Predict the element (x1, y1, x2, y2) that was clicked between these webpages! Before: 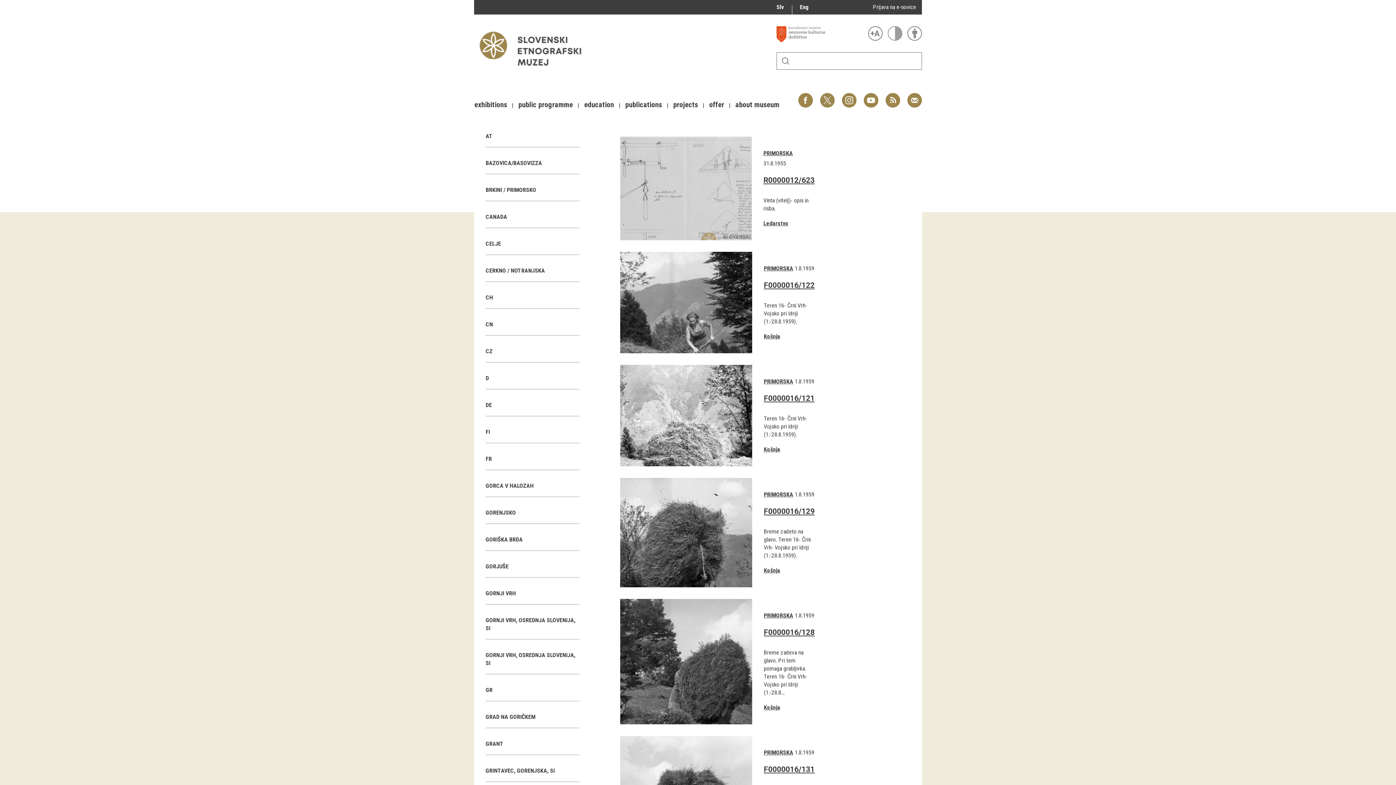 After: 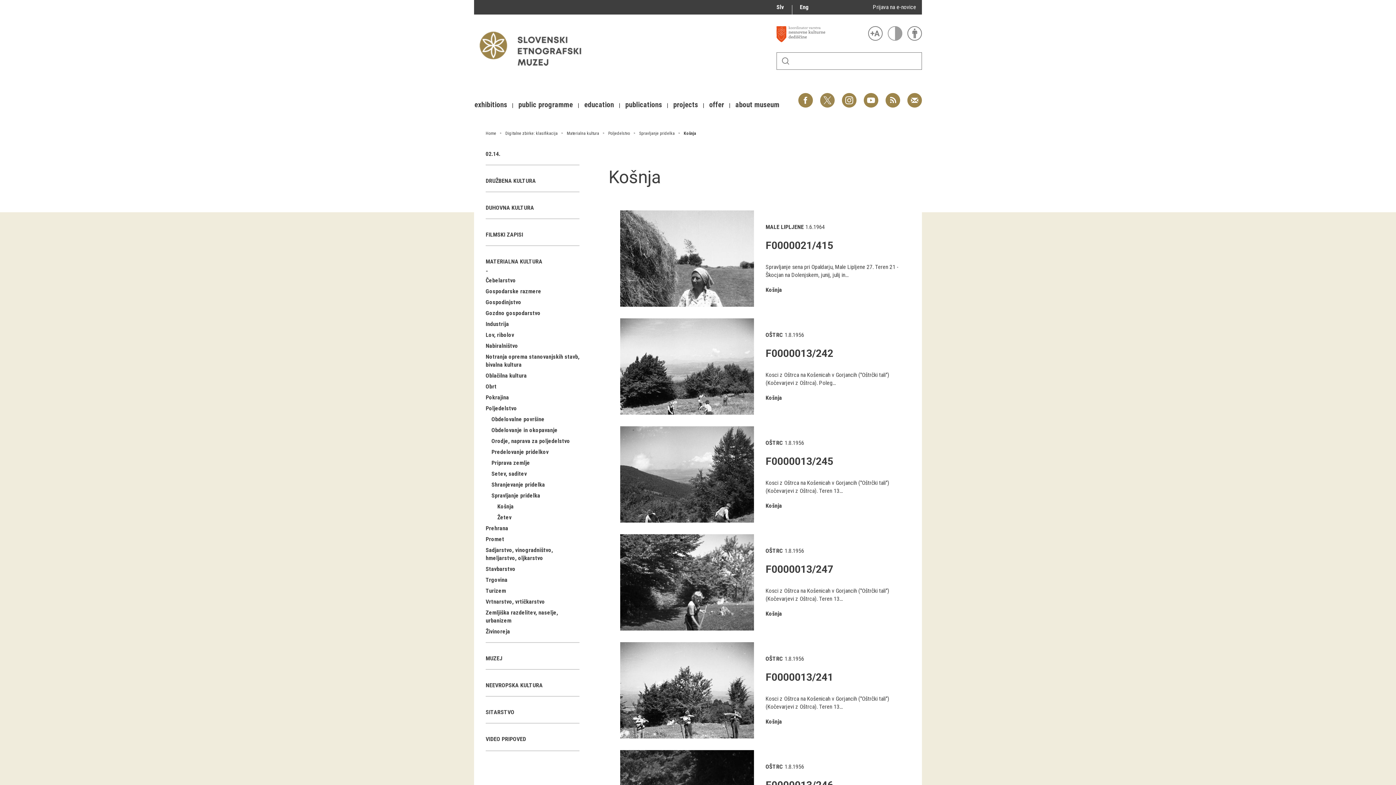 Action: label: Košnja bbox: (764, 567, 780, 574)